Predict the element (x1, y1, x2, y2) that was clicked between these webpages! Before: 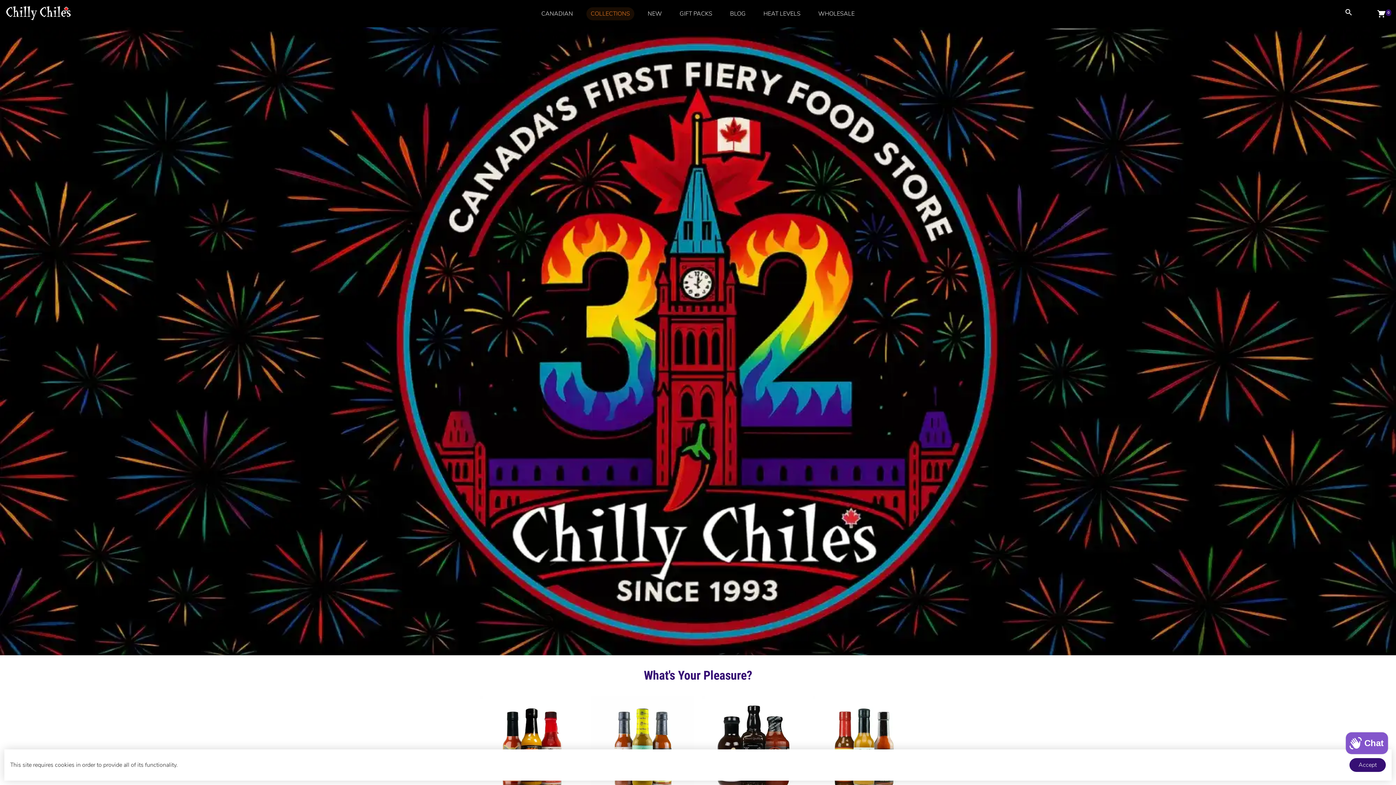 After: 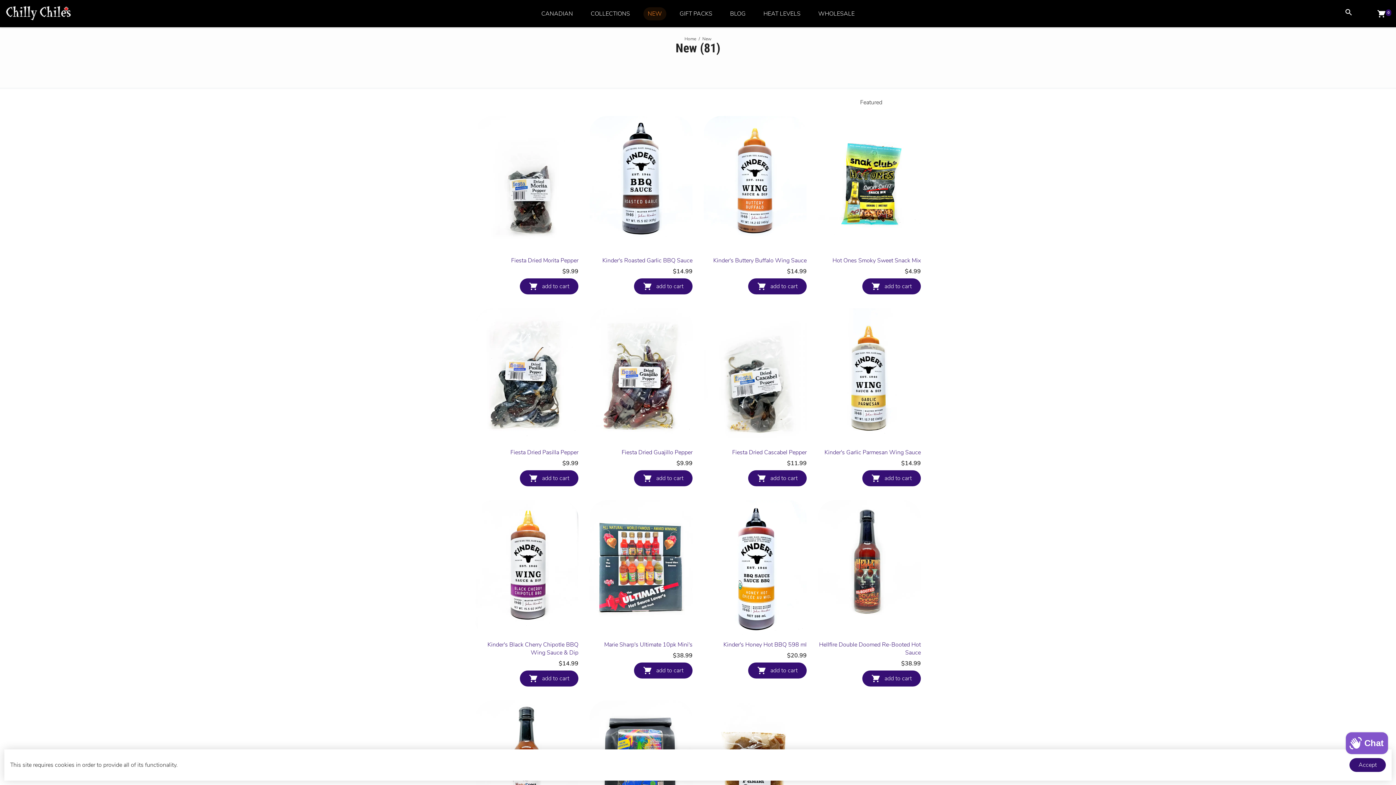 Action: bbox: (640, 0, 669, 27) label: NEW